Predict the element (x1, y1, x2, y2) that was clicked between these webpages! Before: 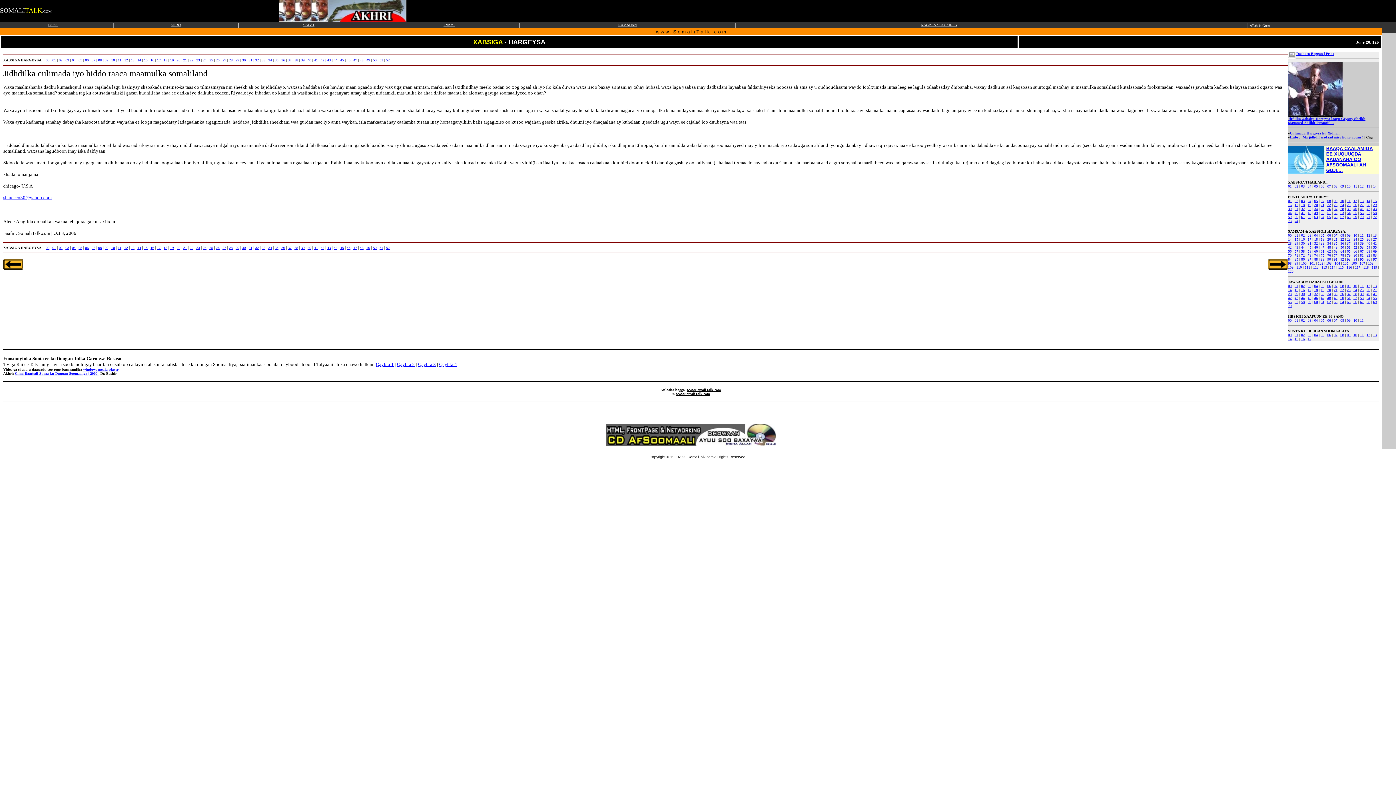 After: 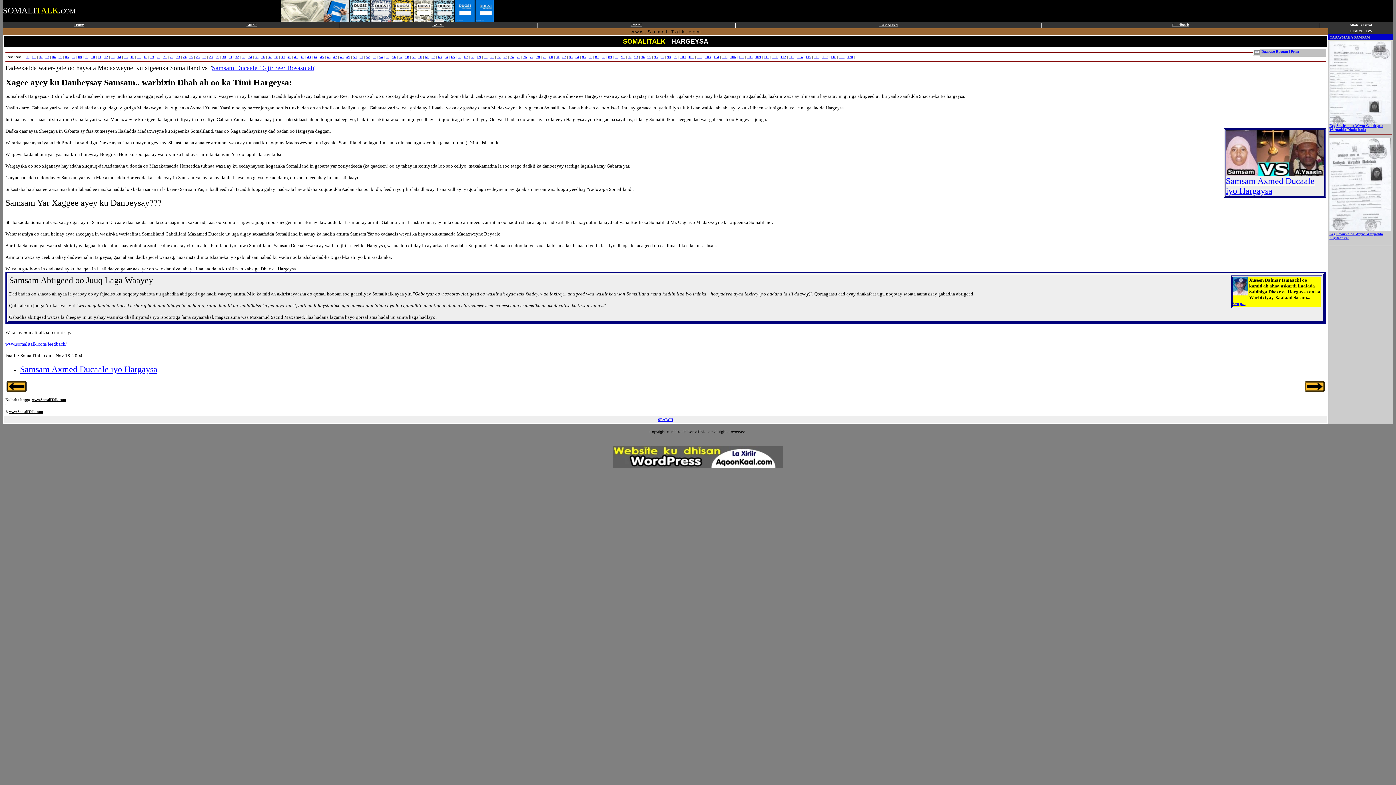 Action: label: 07 bbox: (1334, 233, 1337, 237)